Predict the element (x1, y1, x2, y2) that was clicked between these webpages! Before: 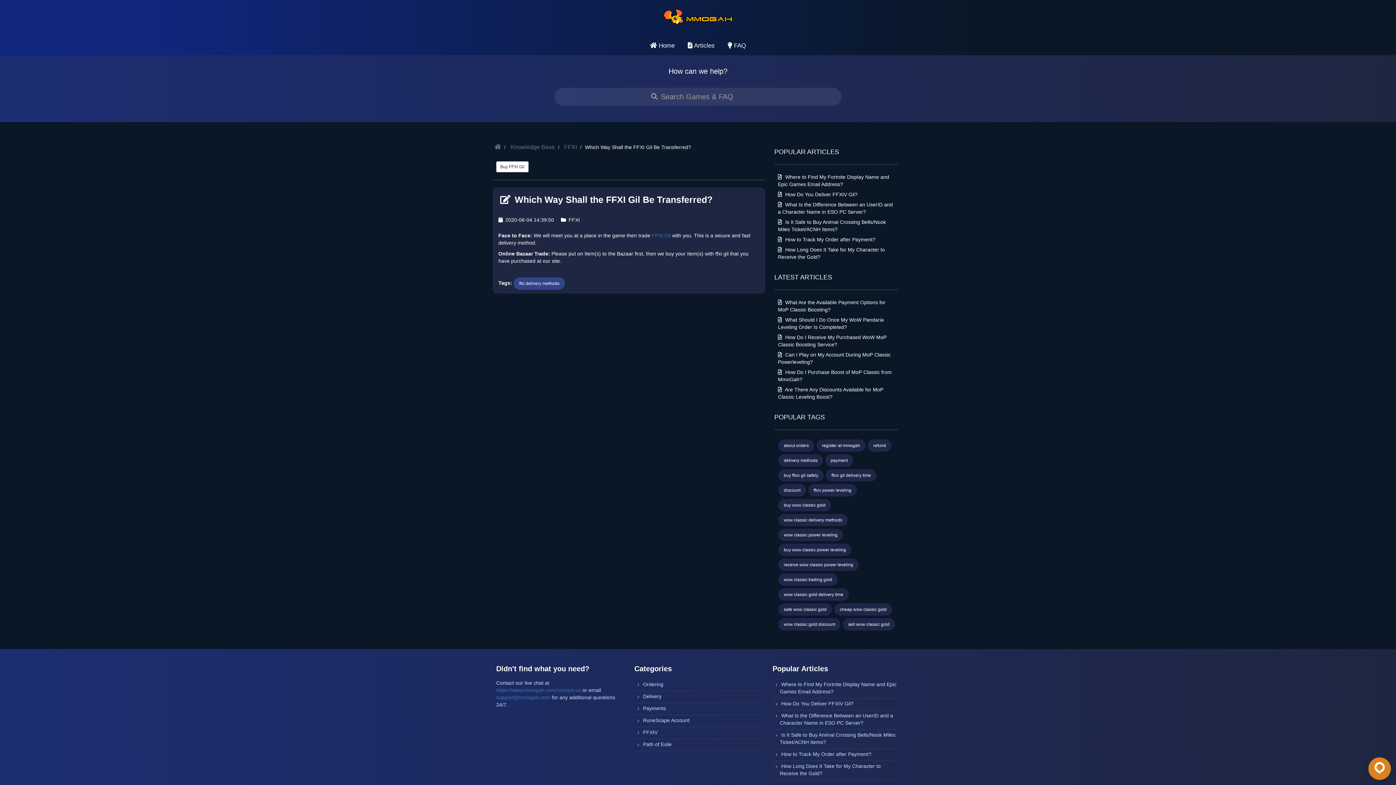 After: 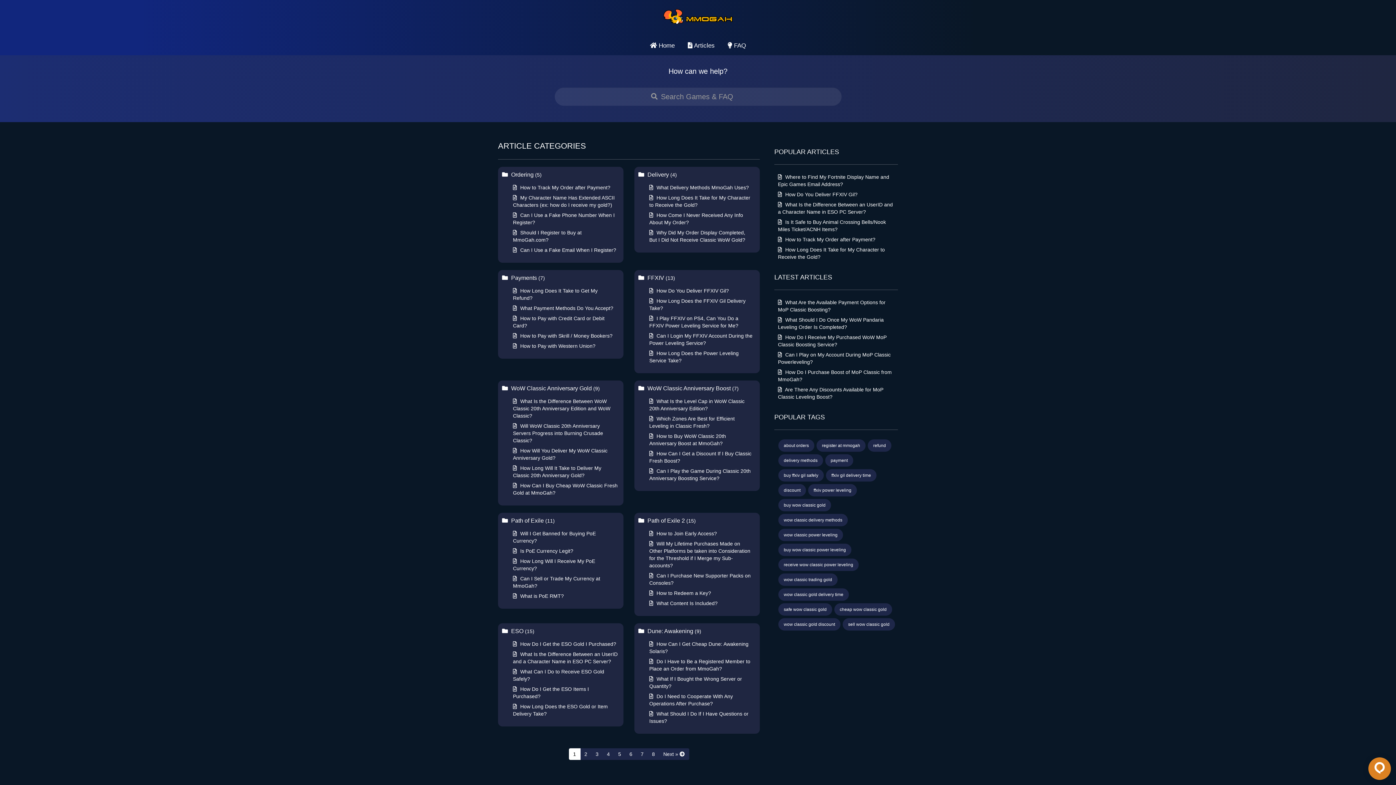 Action: bbox: (494, 144, 501, 150)